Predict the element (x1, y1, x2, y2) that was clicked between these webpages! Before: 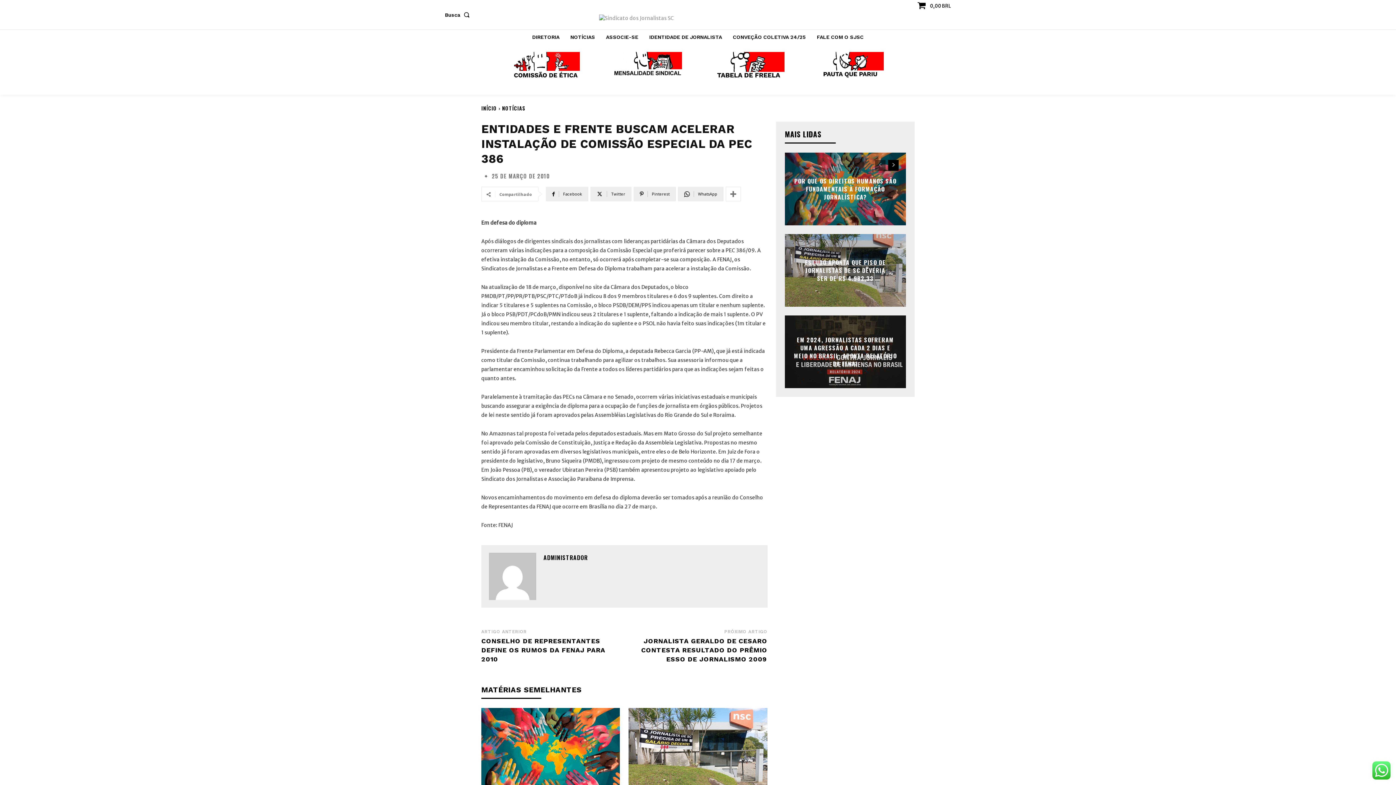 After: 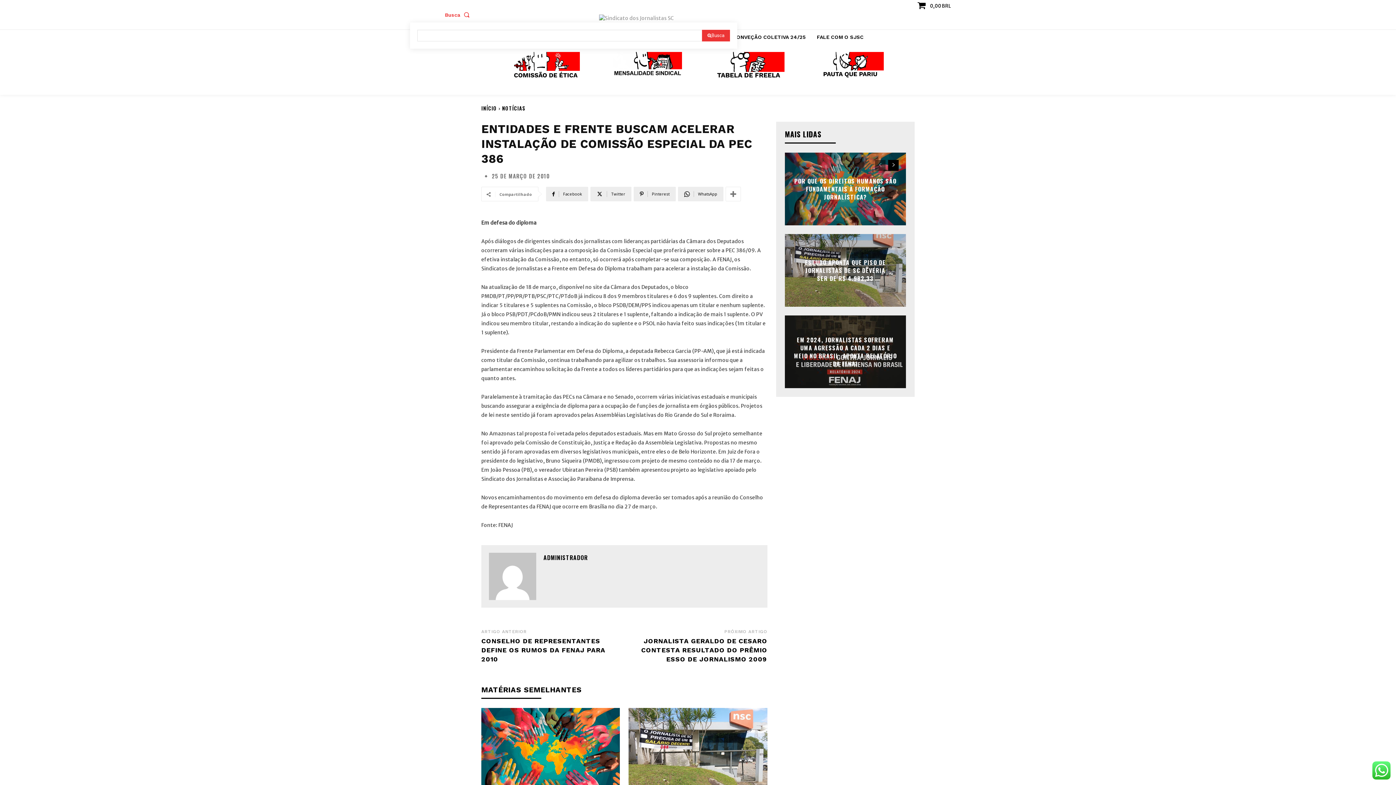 Action: label: Search bbox: (445, 7, 472, 22)